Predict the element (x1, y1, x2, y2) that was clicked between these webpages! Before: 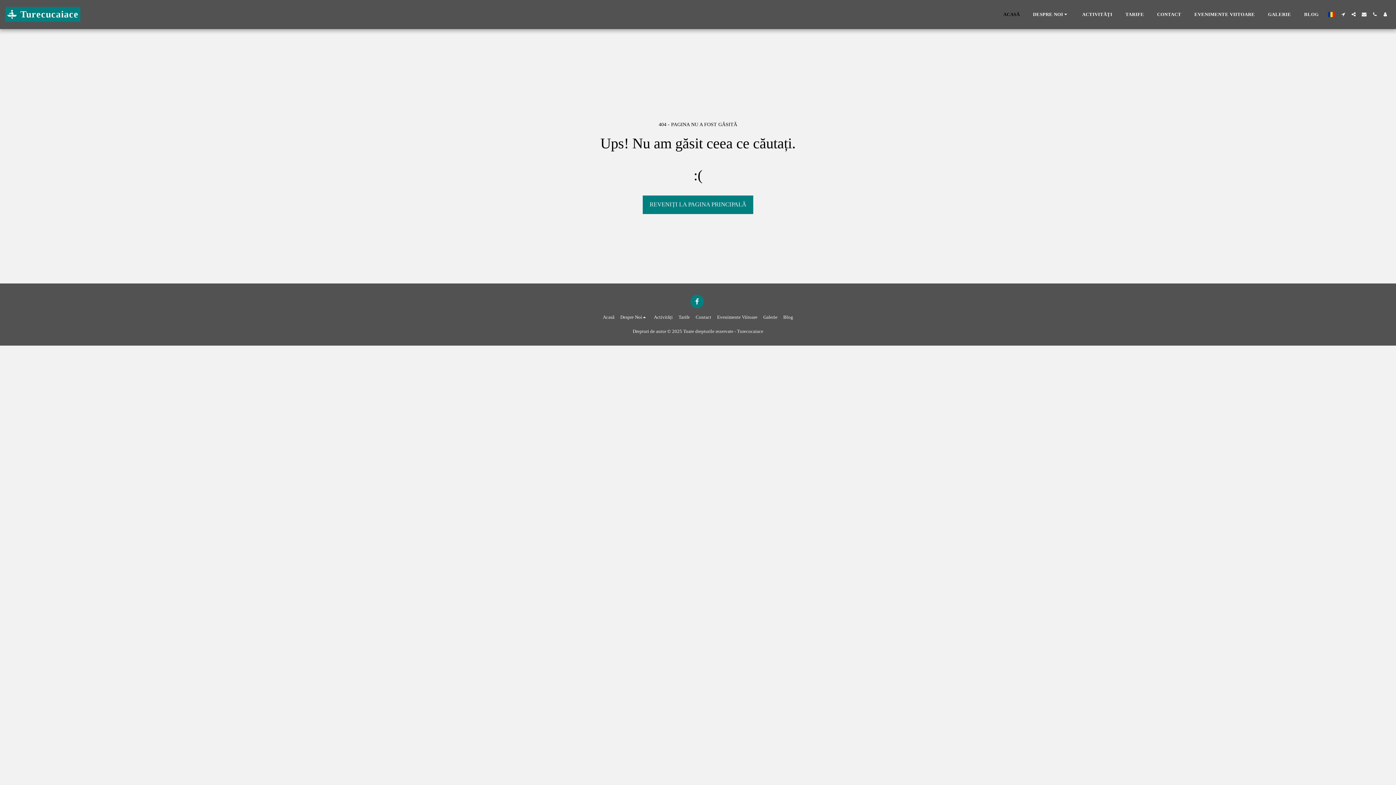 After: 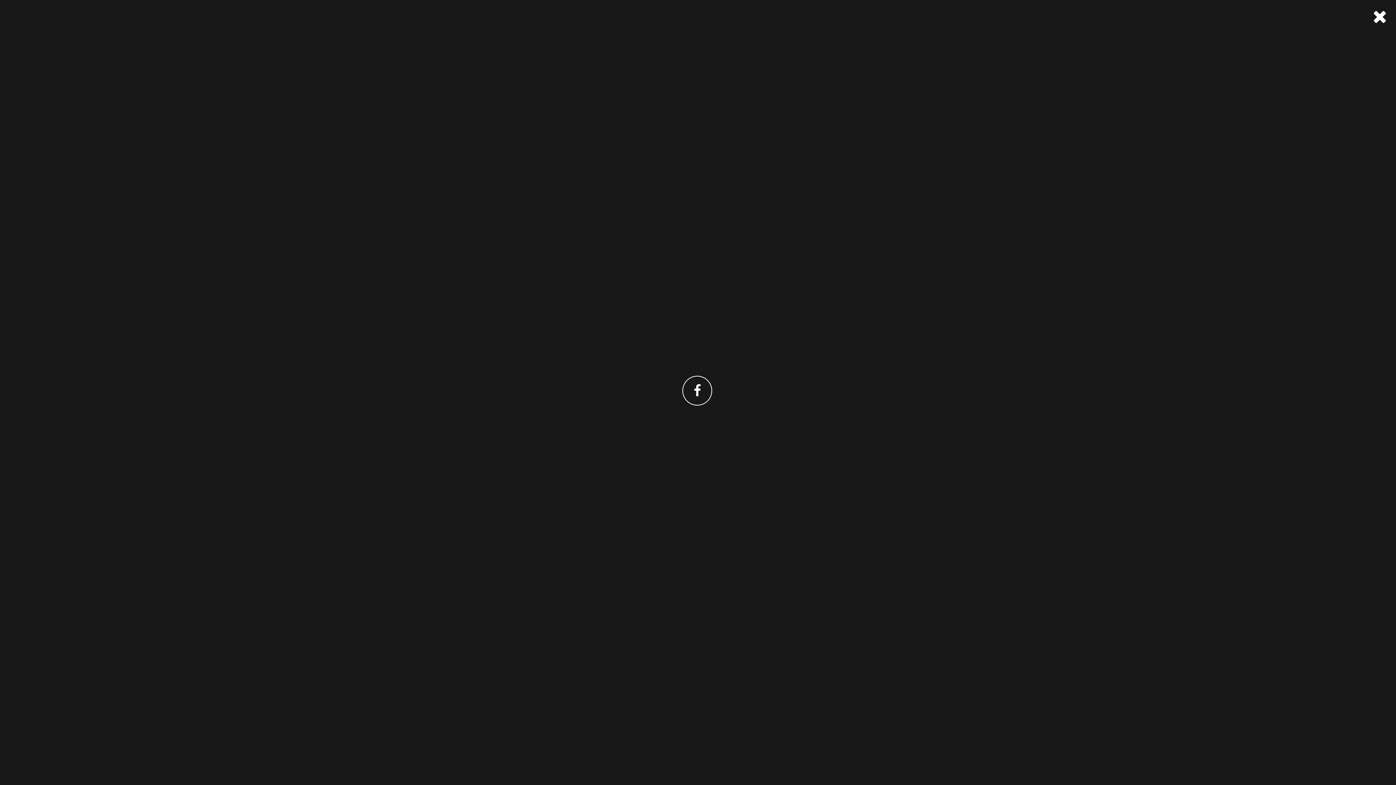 Action: bbox: (1349, 12, 1358, 16) label:  